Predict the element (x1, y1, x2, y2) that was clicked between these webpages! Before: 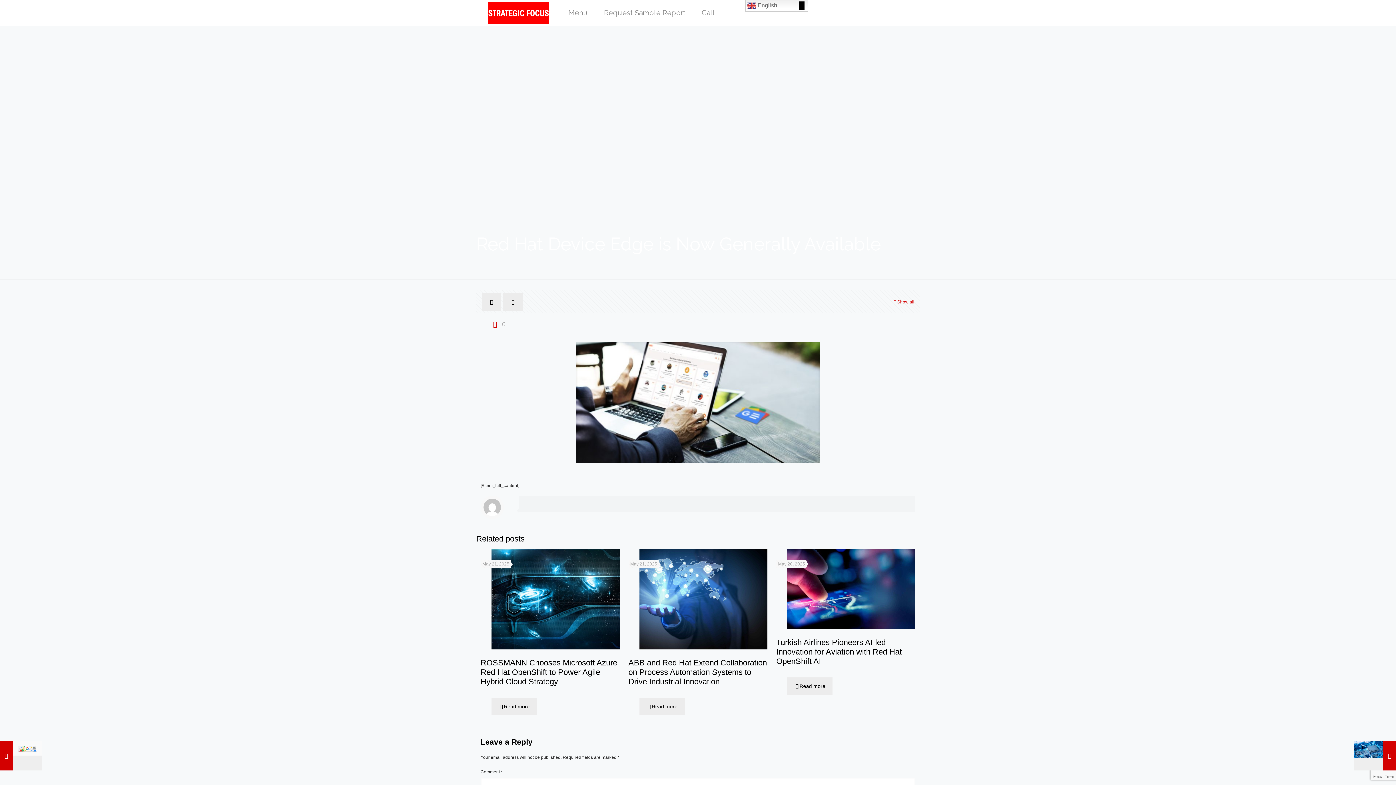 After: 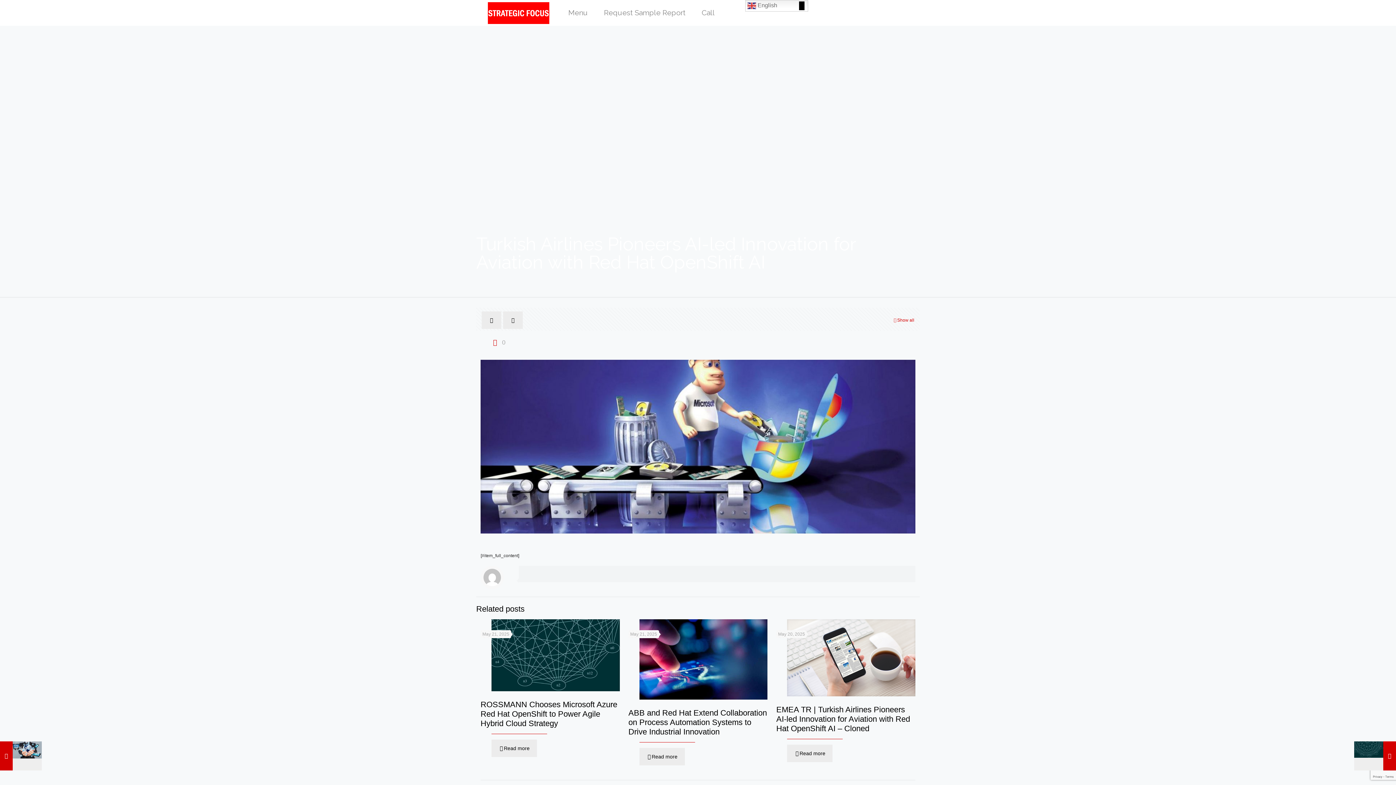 Action: label: Turkish Airlines Pioneers AI-led Innovation for Aviation with Red Hat OpenShift AI bbox: (776, 638, 901, 666)